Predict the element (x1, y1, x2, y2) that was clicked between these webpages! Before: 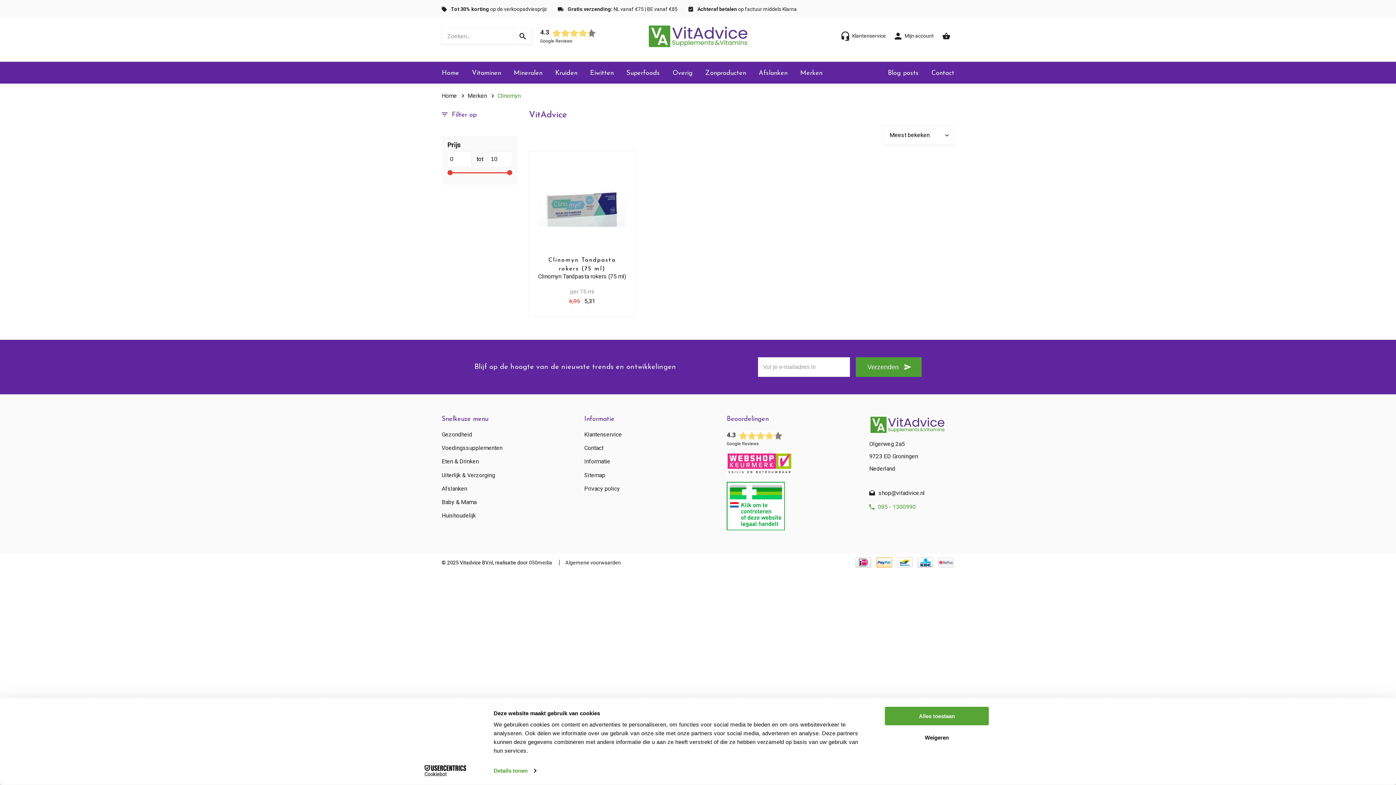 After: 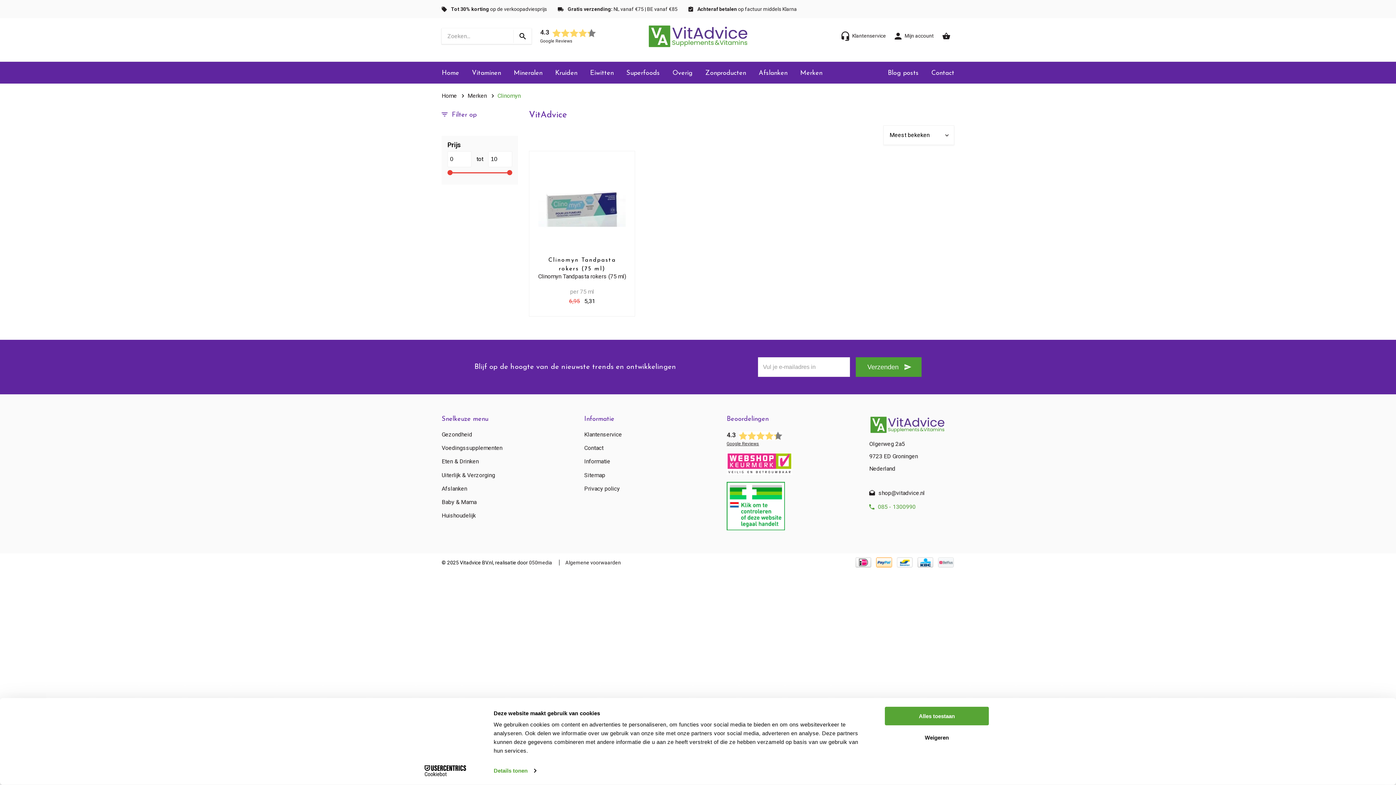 Action: label: 4.3
Google Reviews bbox: (726, 431, 782, 446)